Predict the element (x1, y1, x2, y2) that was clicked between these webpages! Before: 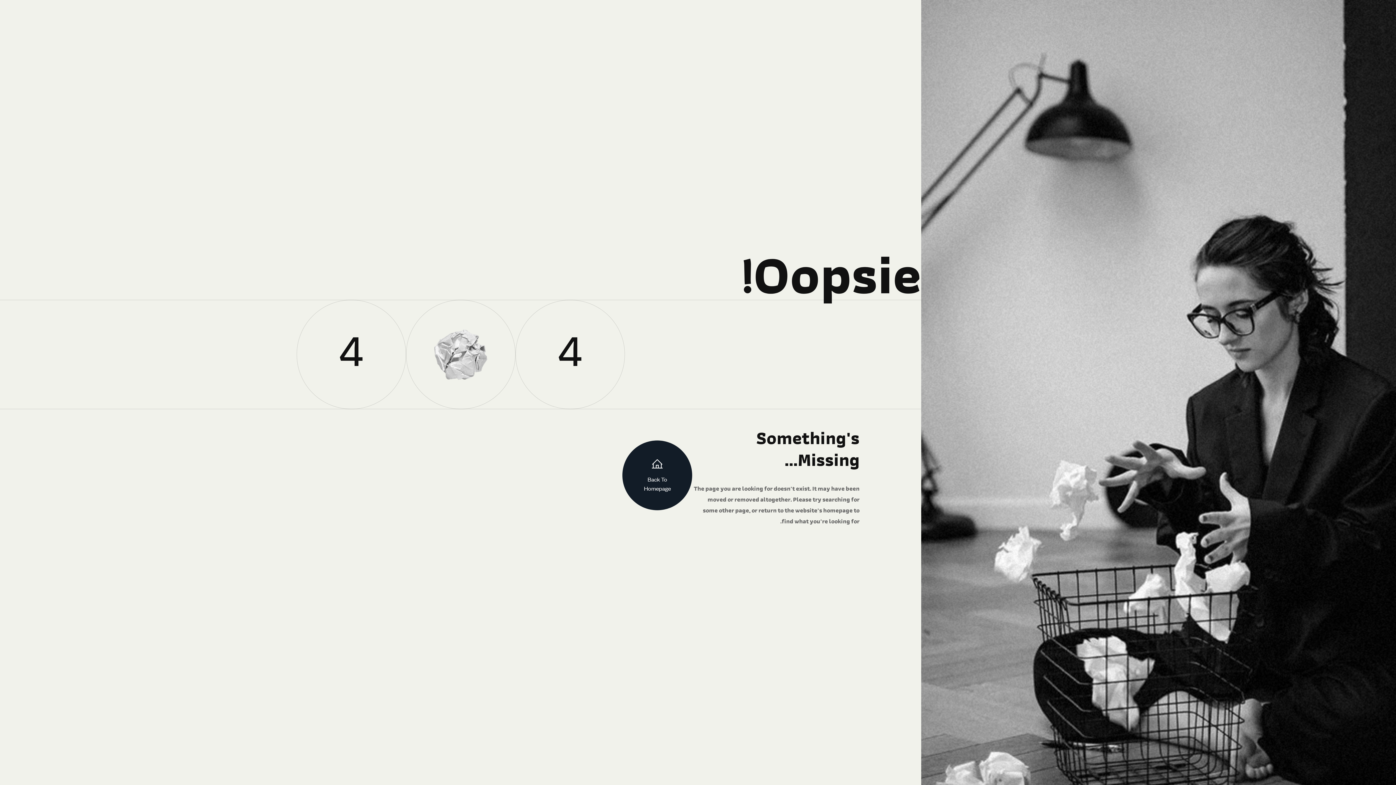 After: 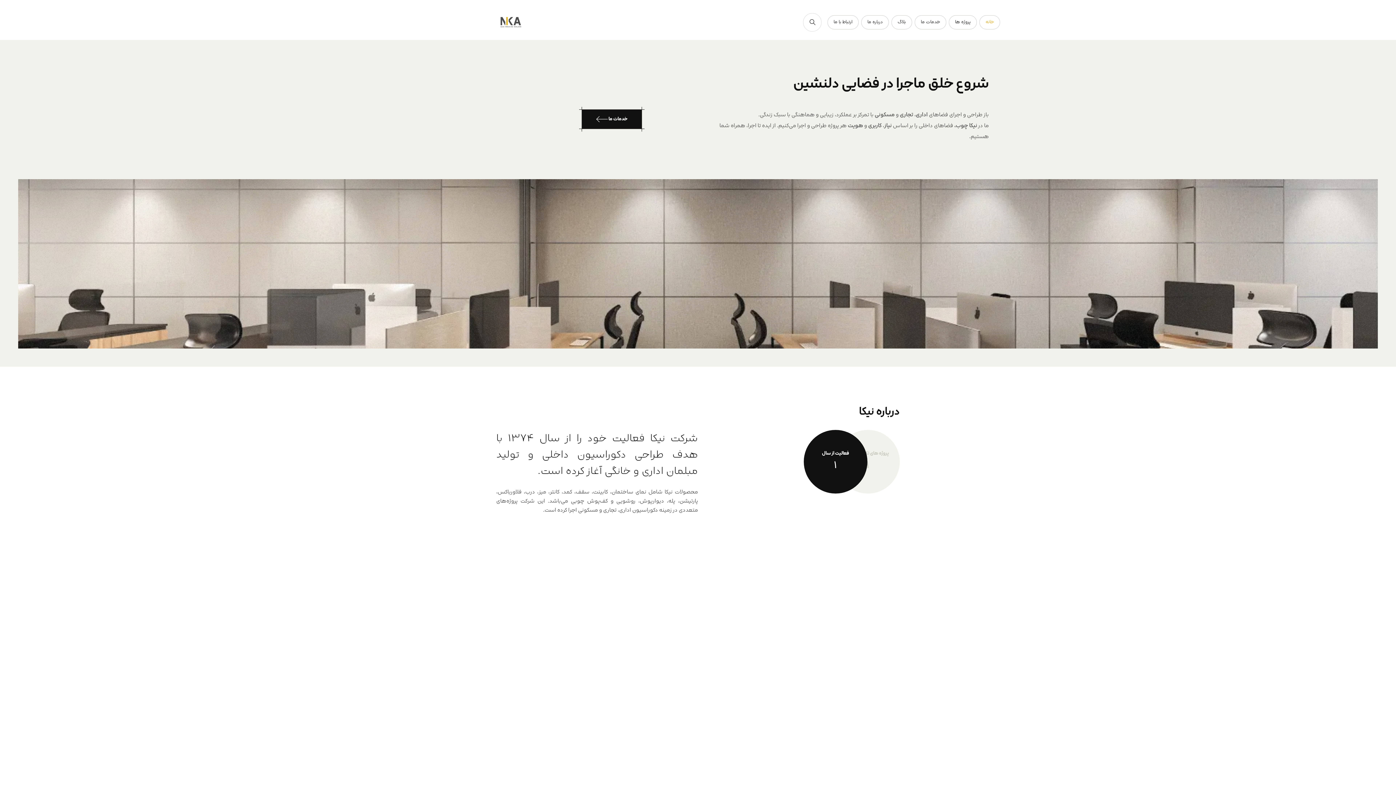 Action: bbox: (622, 440, 692, 510) label: Back To Homepage